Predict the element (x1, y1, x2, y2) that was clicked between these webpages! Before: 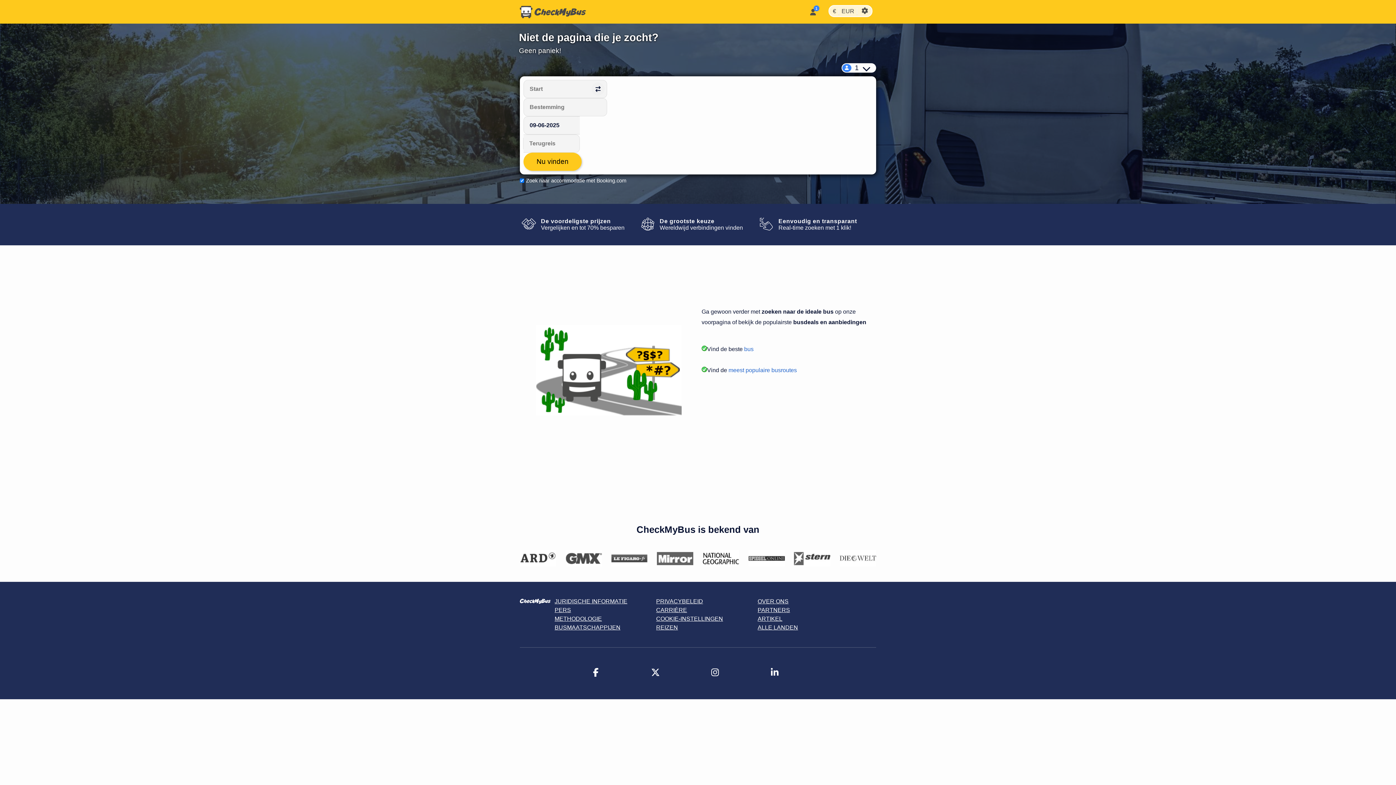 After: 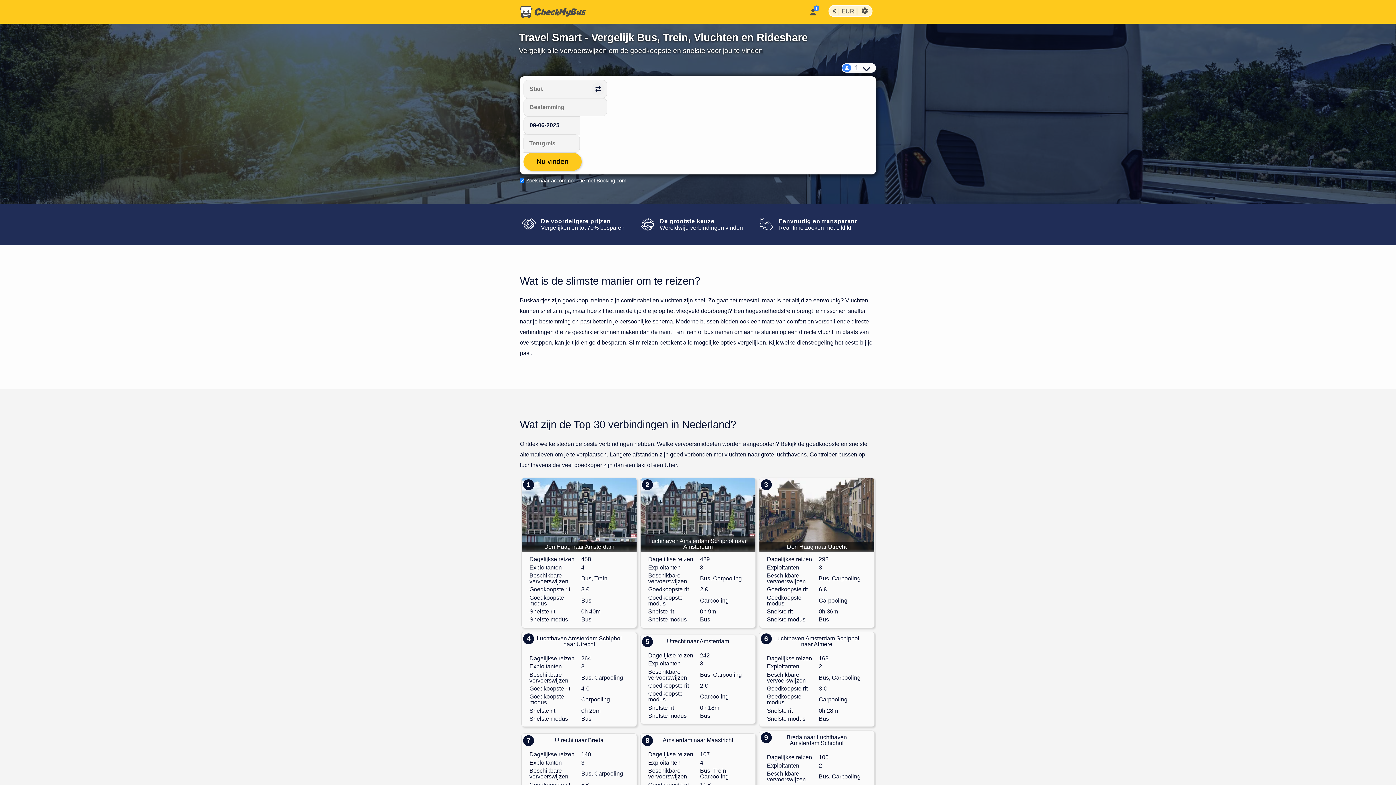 Action: label: REIZEN bbox: (656, 624, 678, 630)